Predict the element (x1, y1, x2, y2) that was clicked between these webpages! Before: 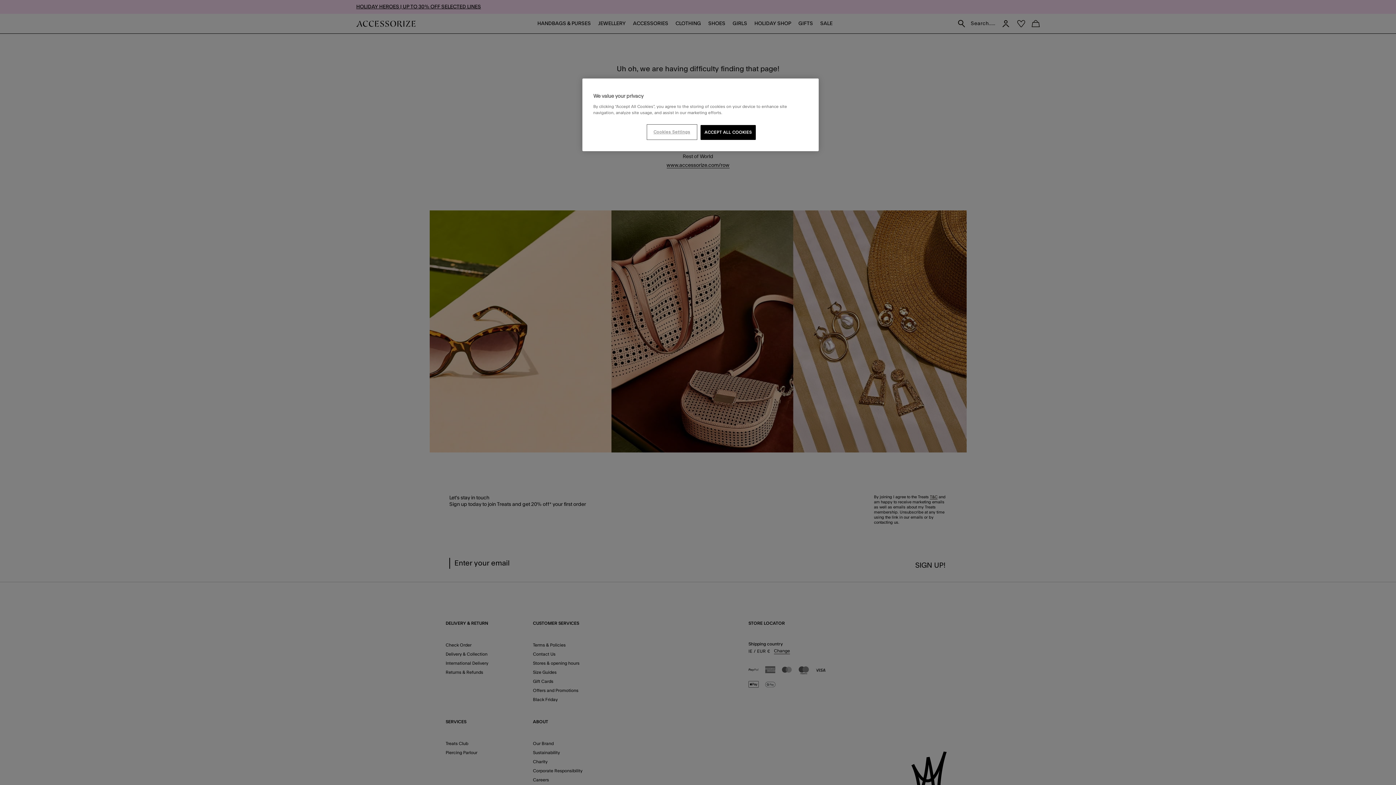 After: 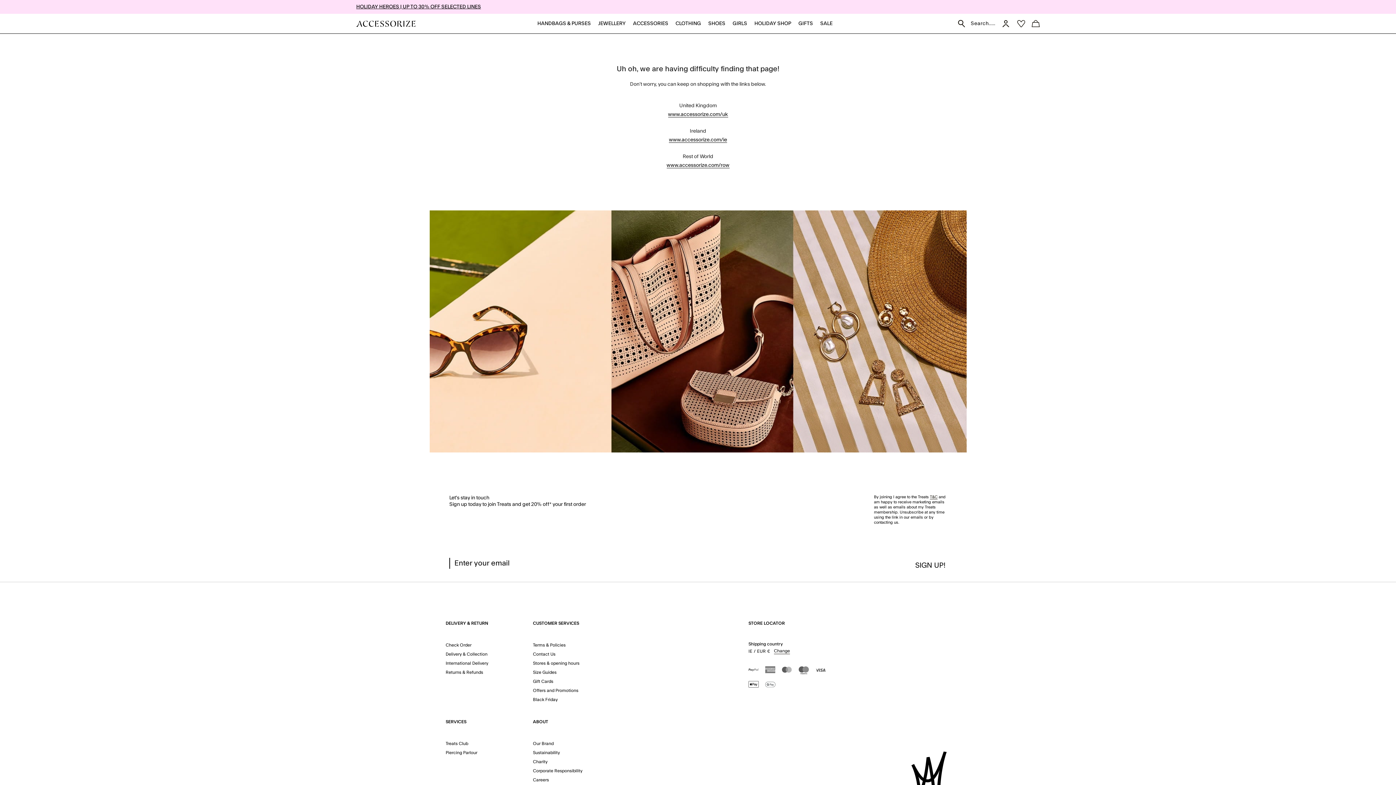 Action: bbox: (700, 125, 756, 140) label: ACCEPT ALL COOKIES